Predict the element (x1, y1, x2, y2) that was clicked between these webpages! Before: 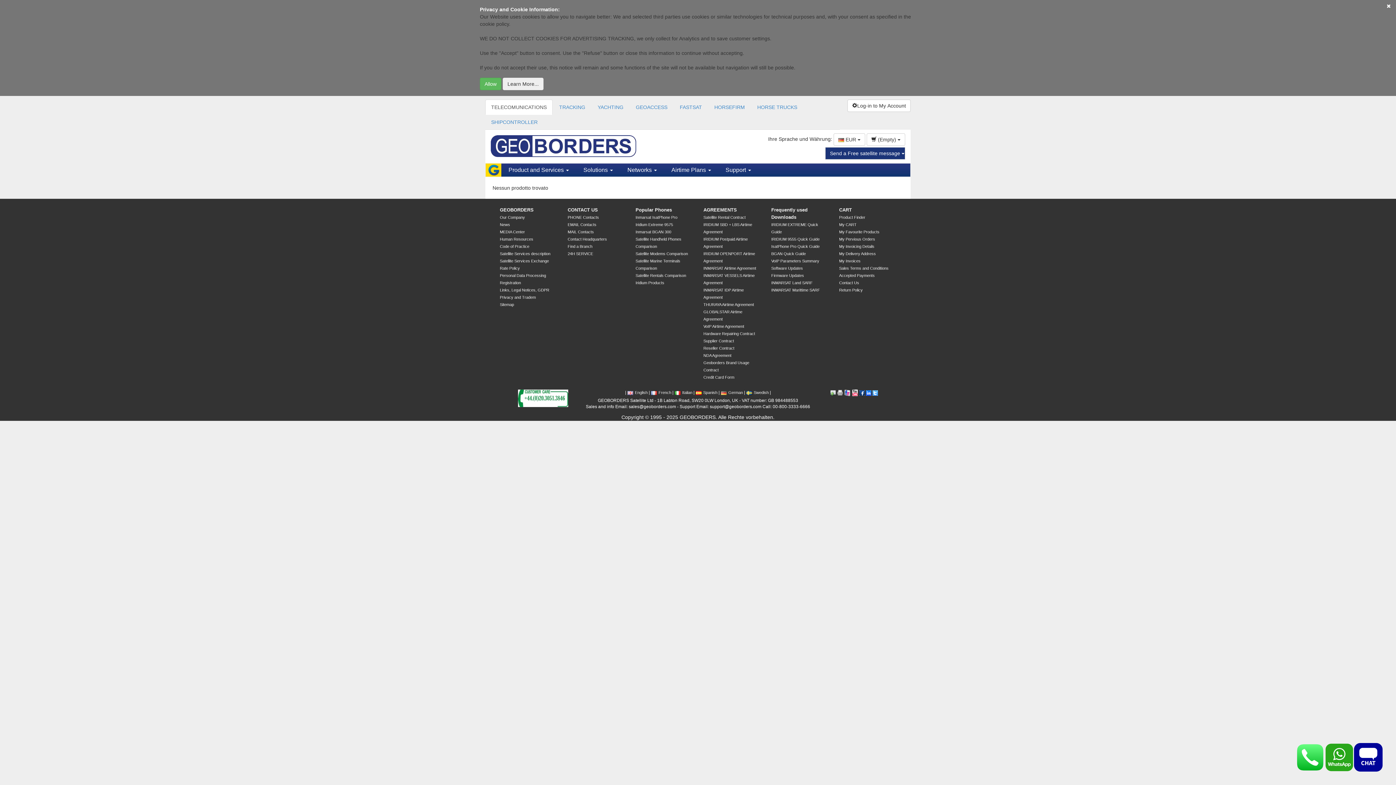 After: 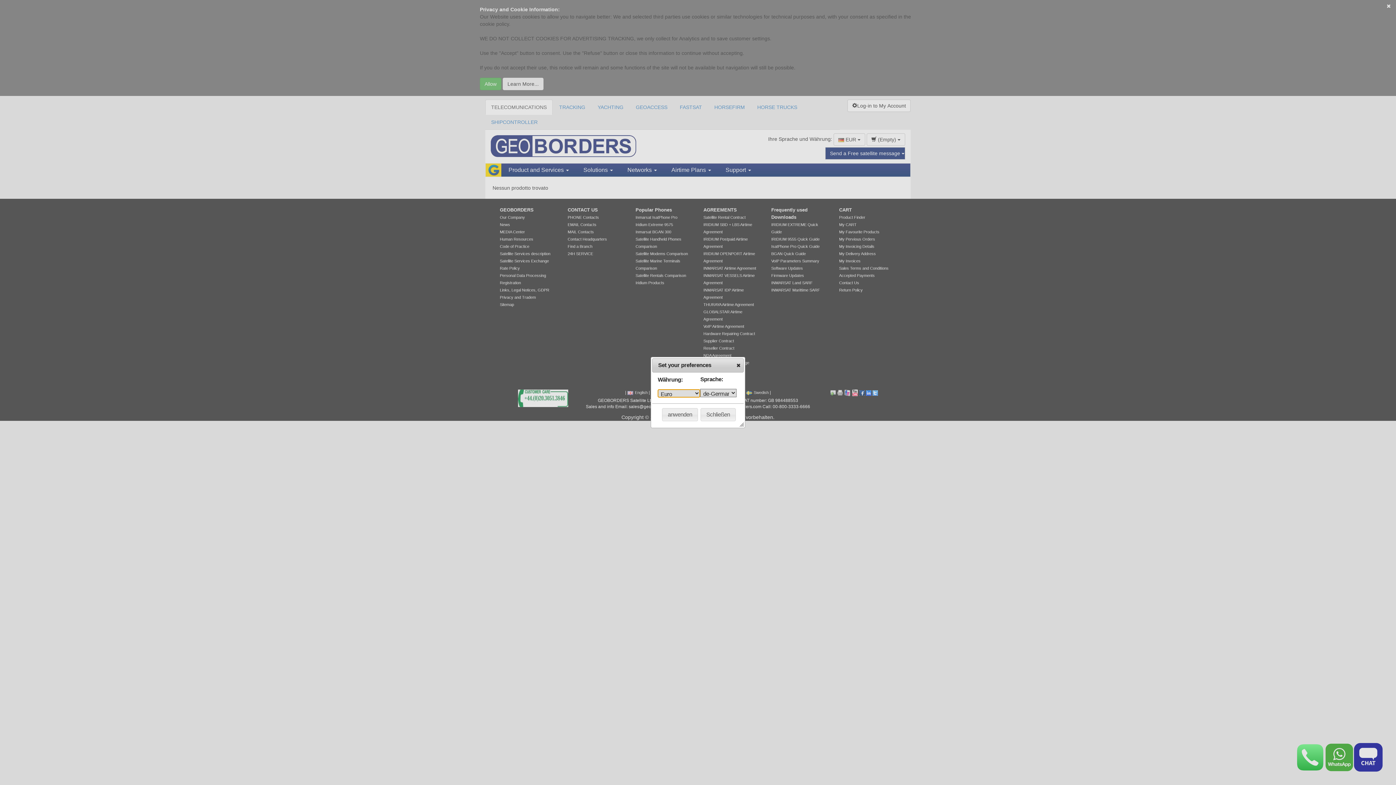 Action: label:  EUR  bbox: (833, 133, 865, 145)